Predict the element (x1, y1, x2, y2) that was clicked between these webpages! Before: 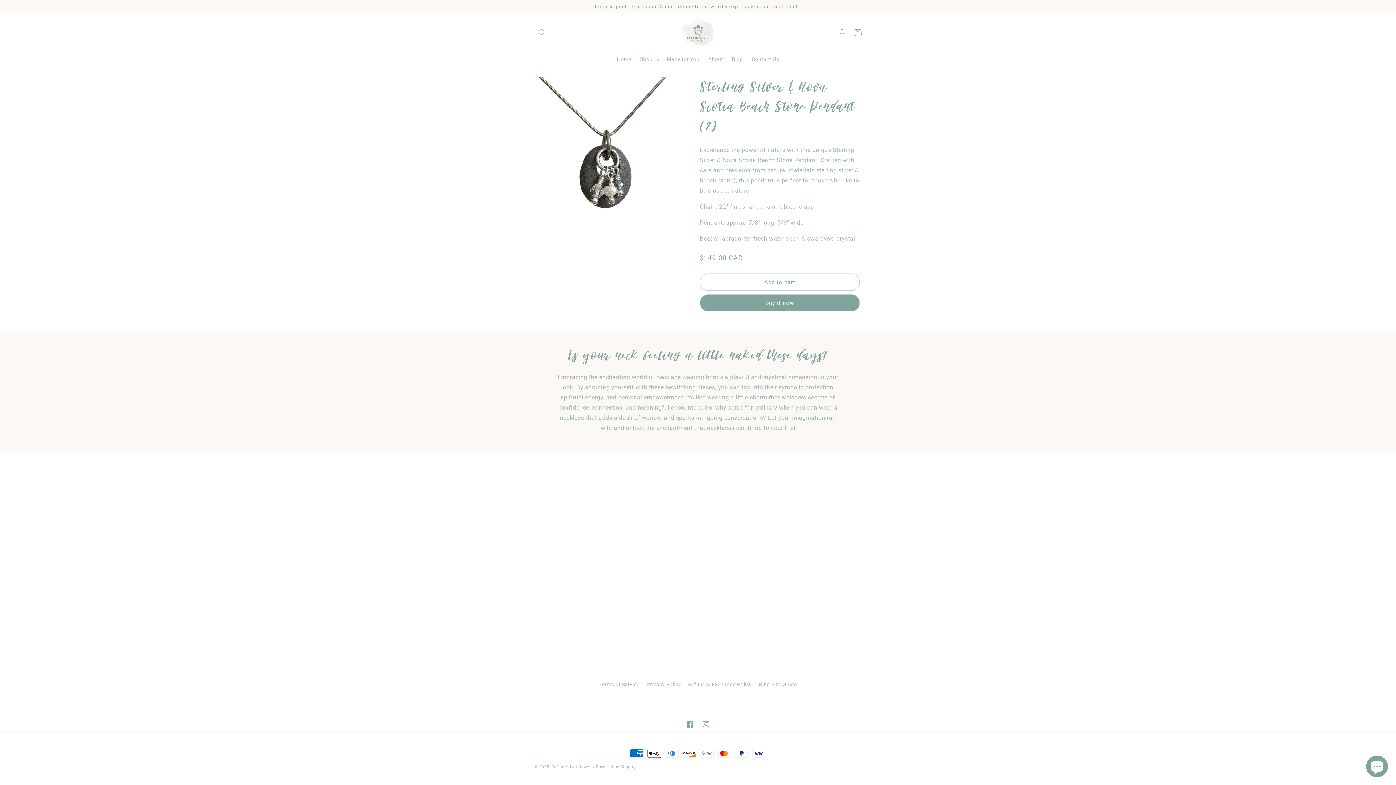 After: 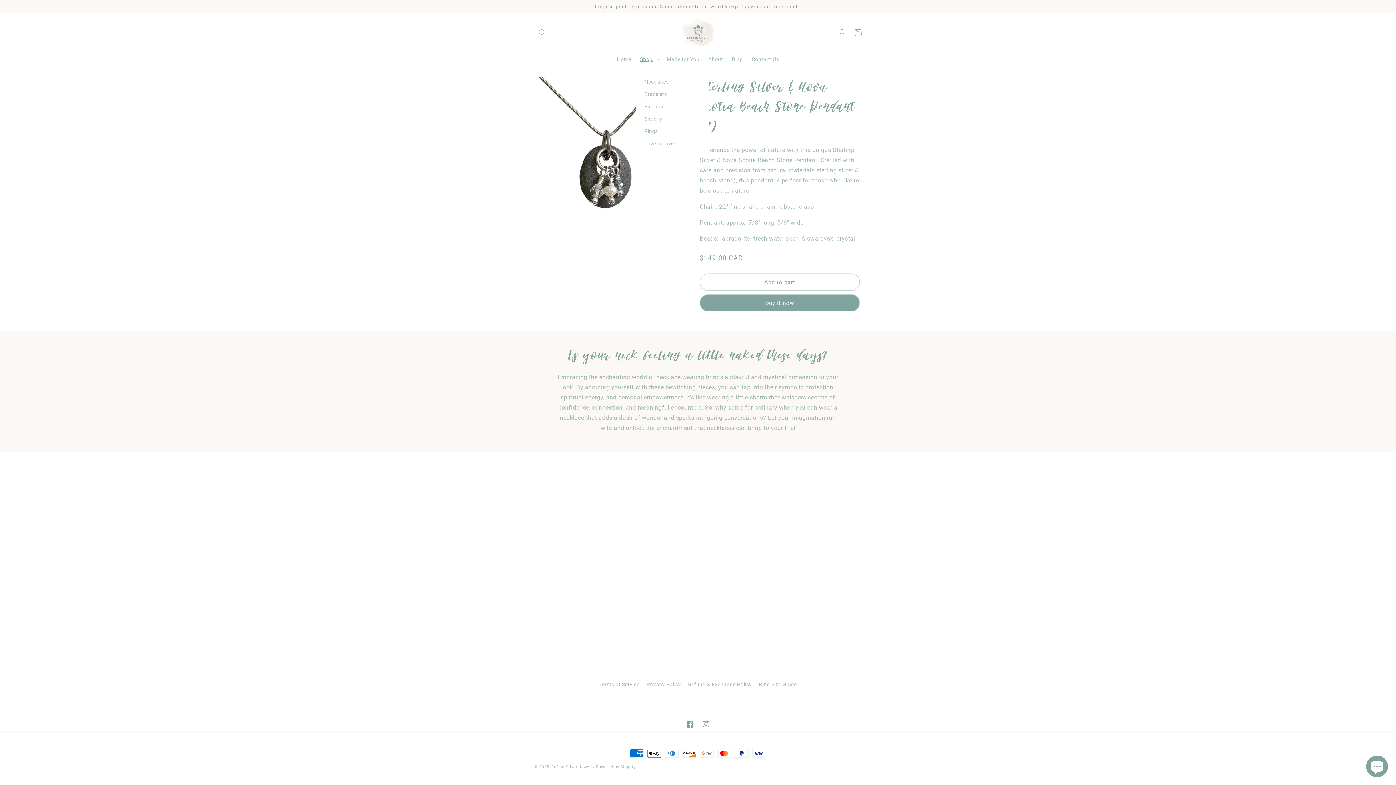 Action: bbox: (635, 51, 662, 66) label: Shop